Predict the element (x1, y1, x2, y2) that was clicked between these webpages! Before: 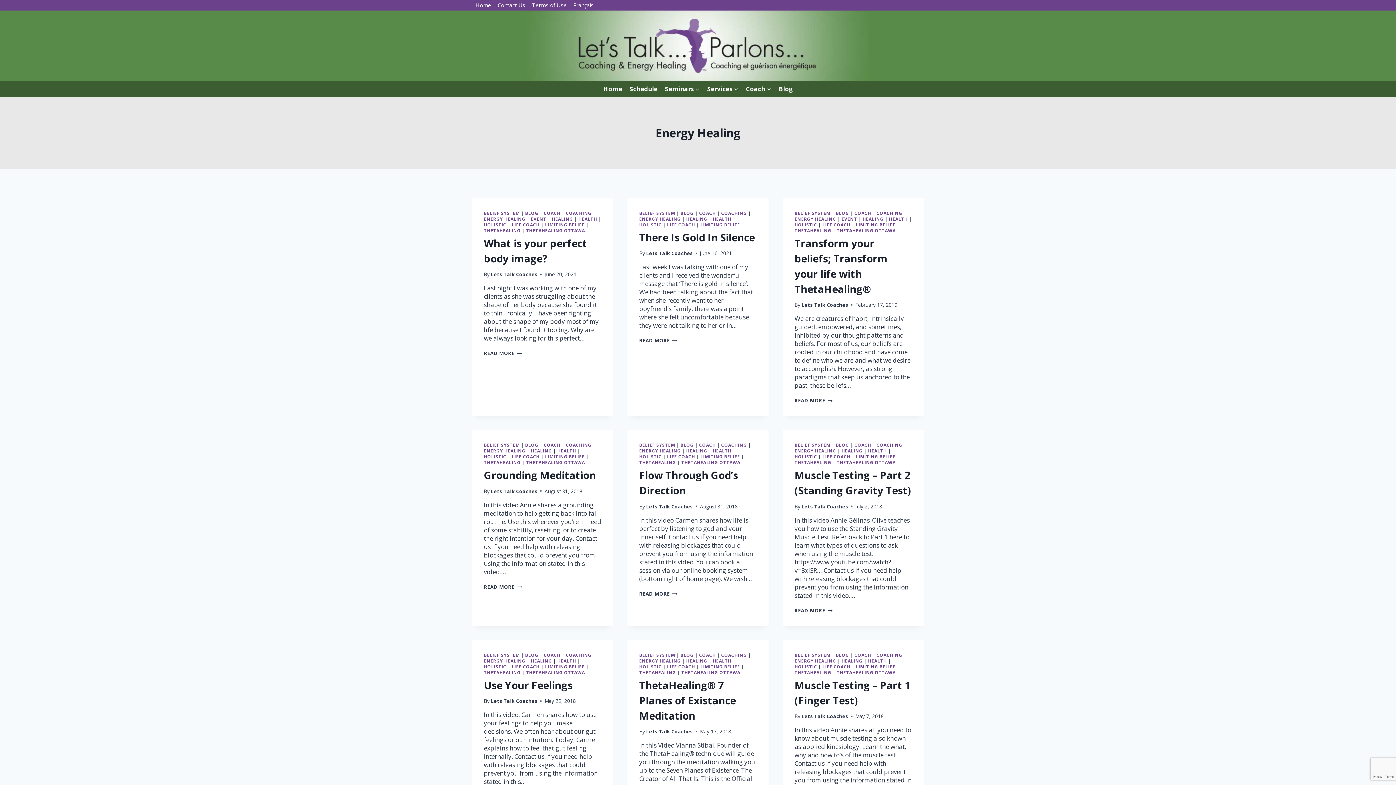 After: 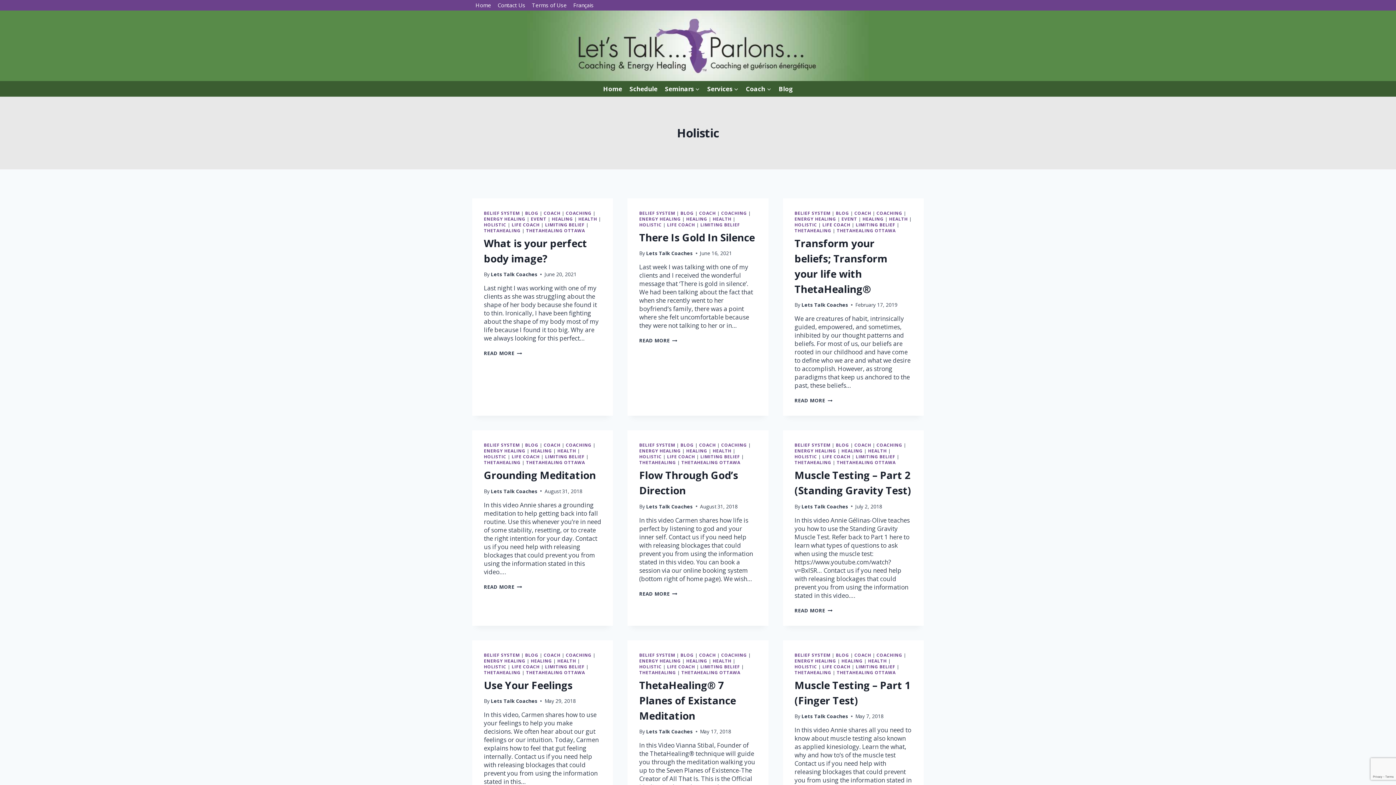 Action: bbox: (794, 663, 817, 669) label: HOLISTIC